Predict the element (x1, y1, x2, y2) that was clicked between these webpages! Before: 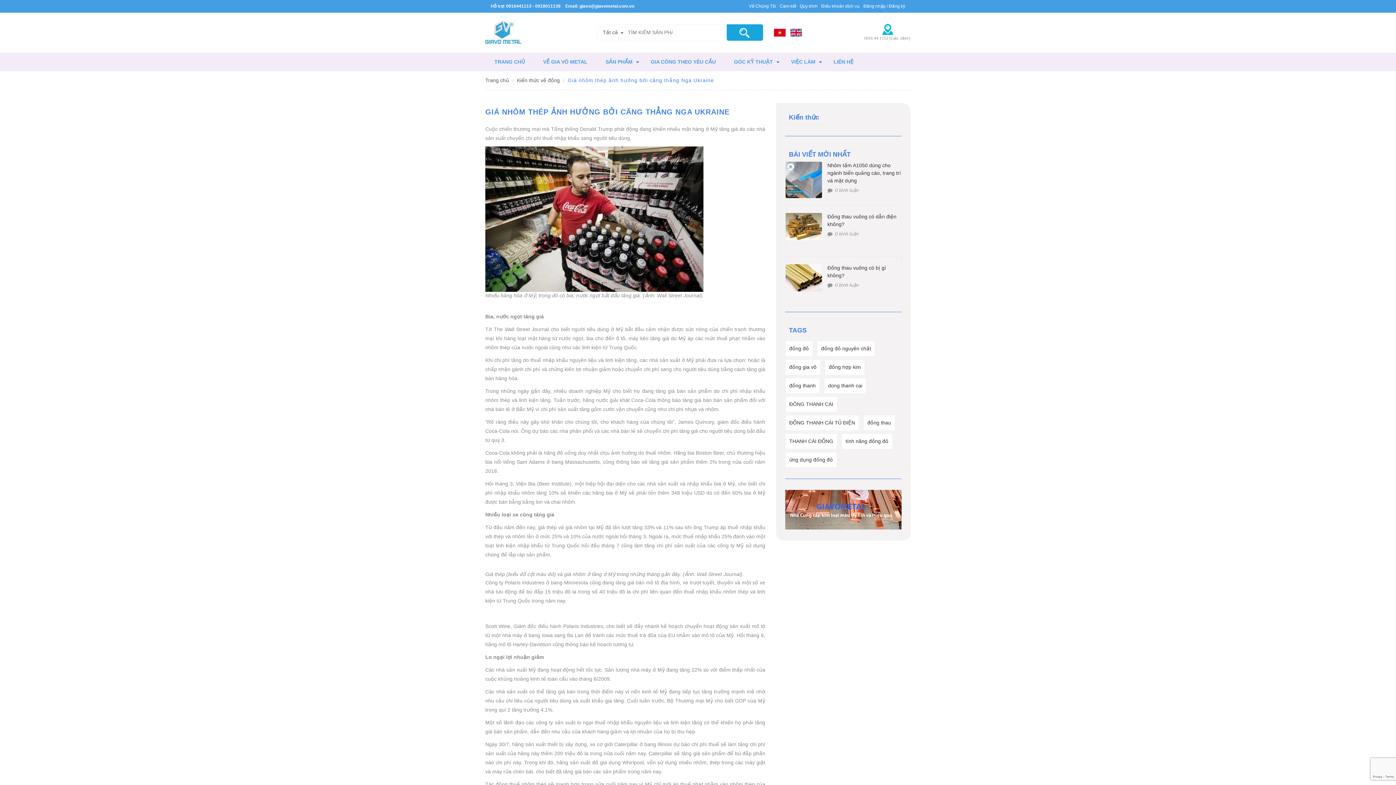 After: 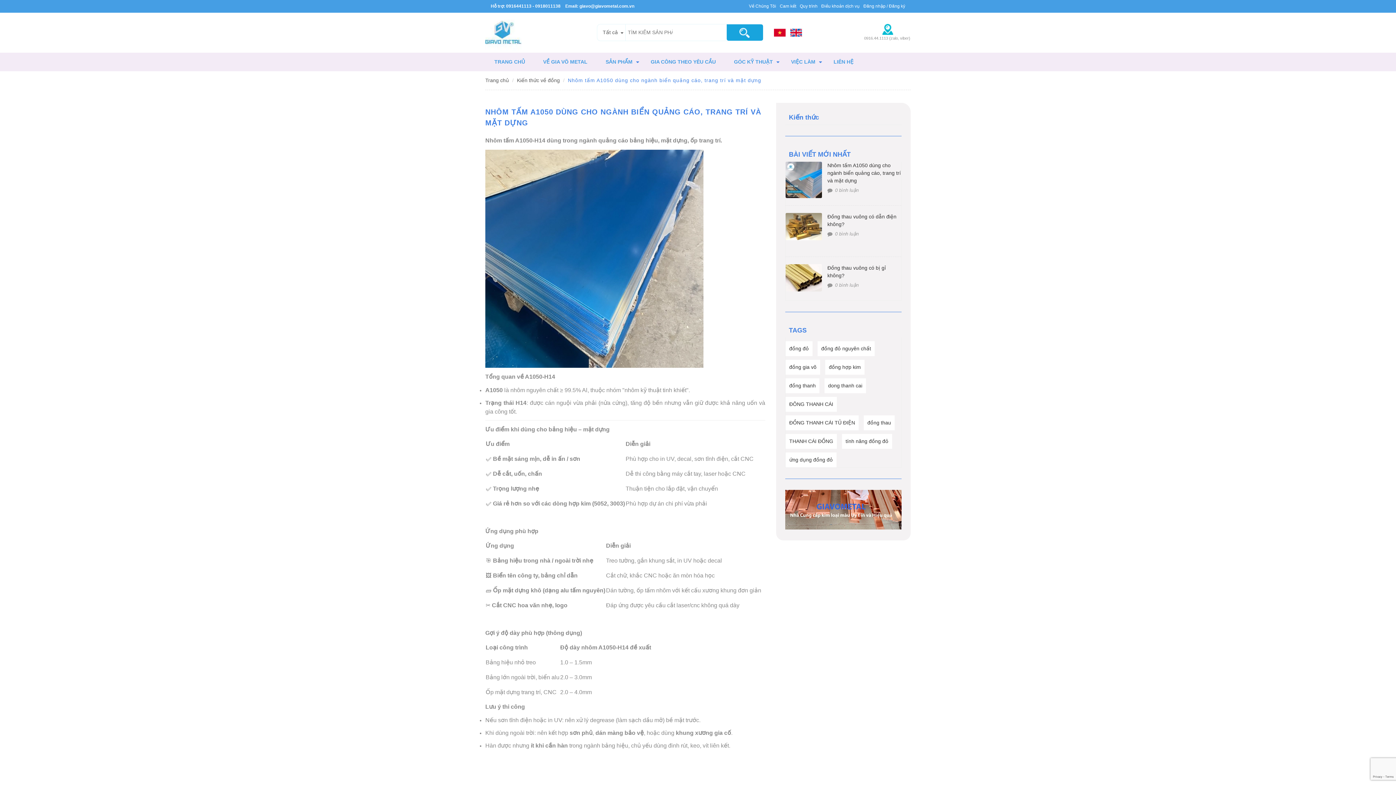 Action: label:  0 bình luận bbox: (827, 187, 858, 193)